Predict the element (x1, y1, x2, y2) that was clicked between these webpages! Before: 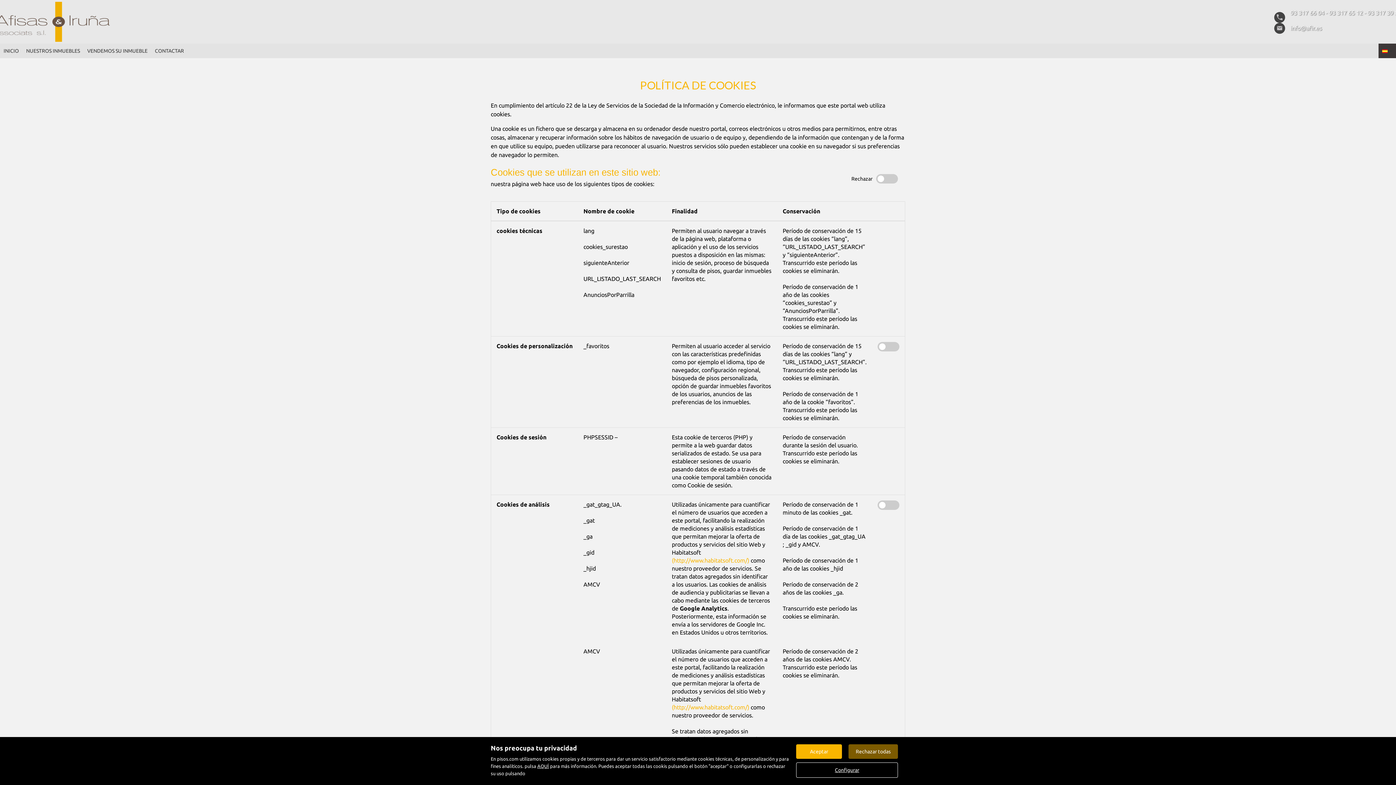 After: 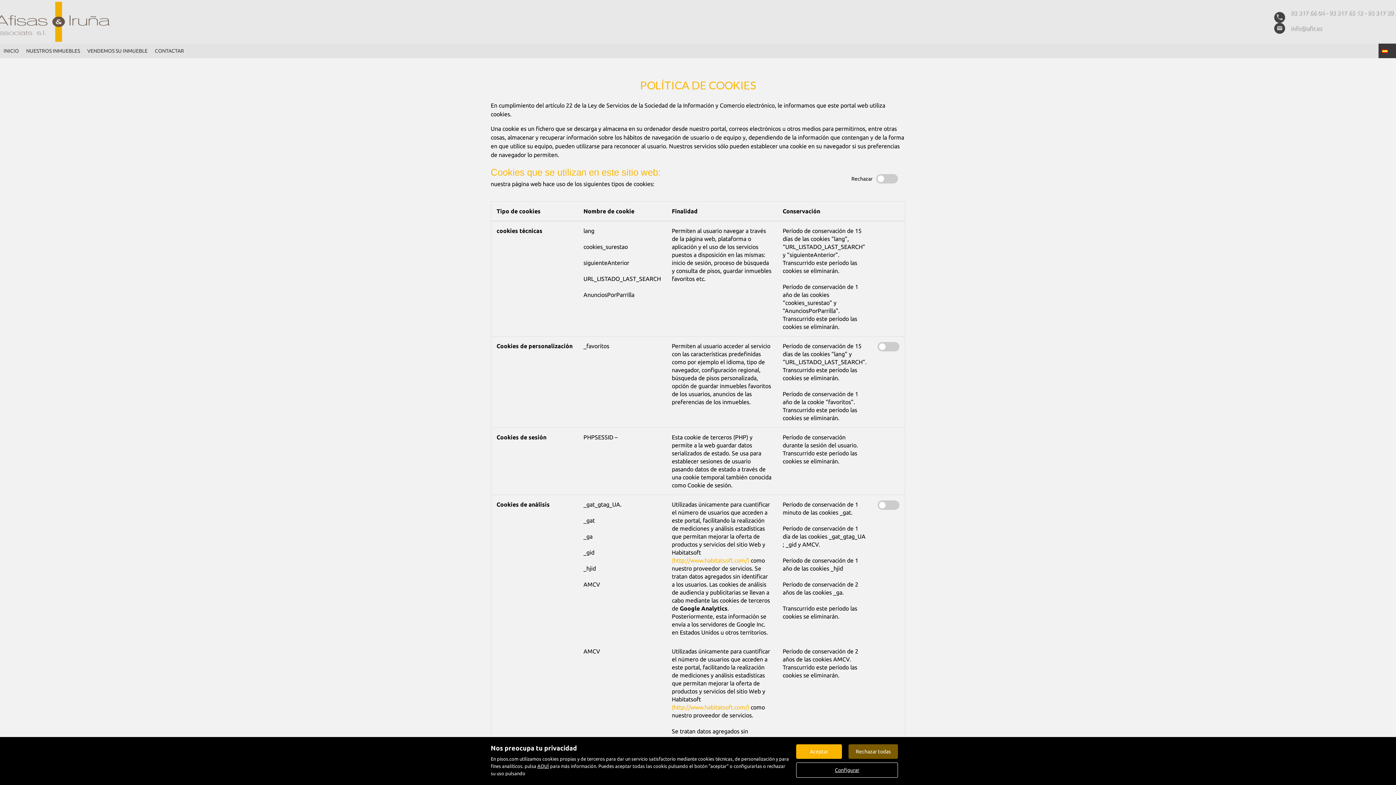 Action: label: (http://www.habitatsoft.com/) bbox: (672, 704, 749, 710)